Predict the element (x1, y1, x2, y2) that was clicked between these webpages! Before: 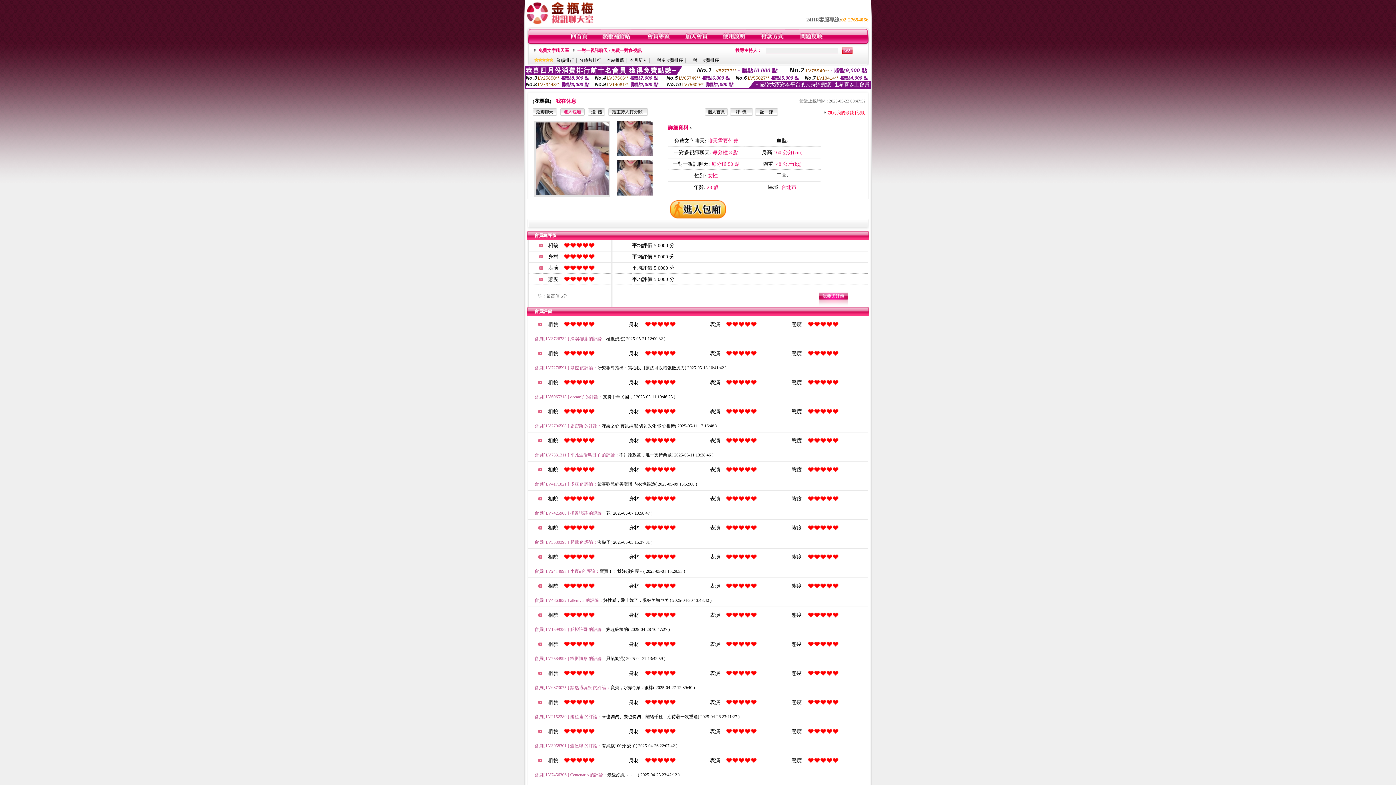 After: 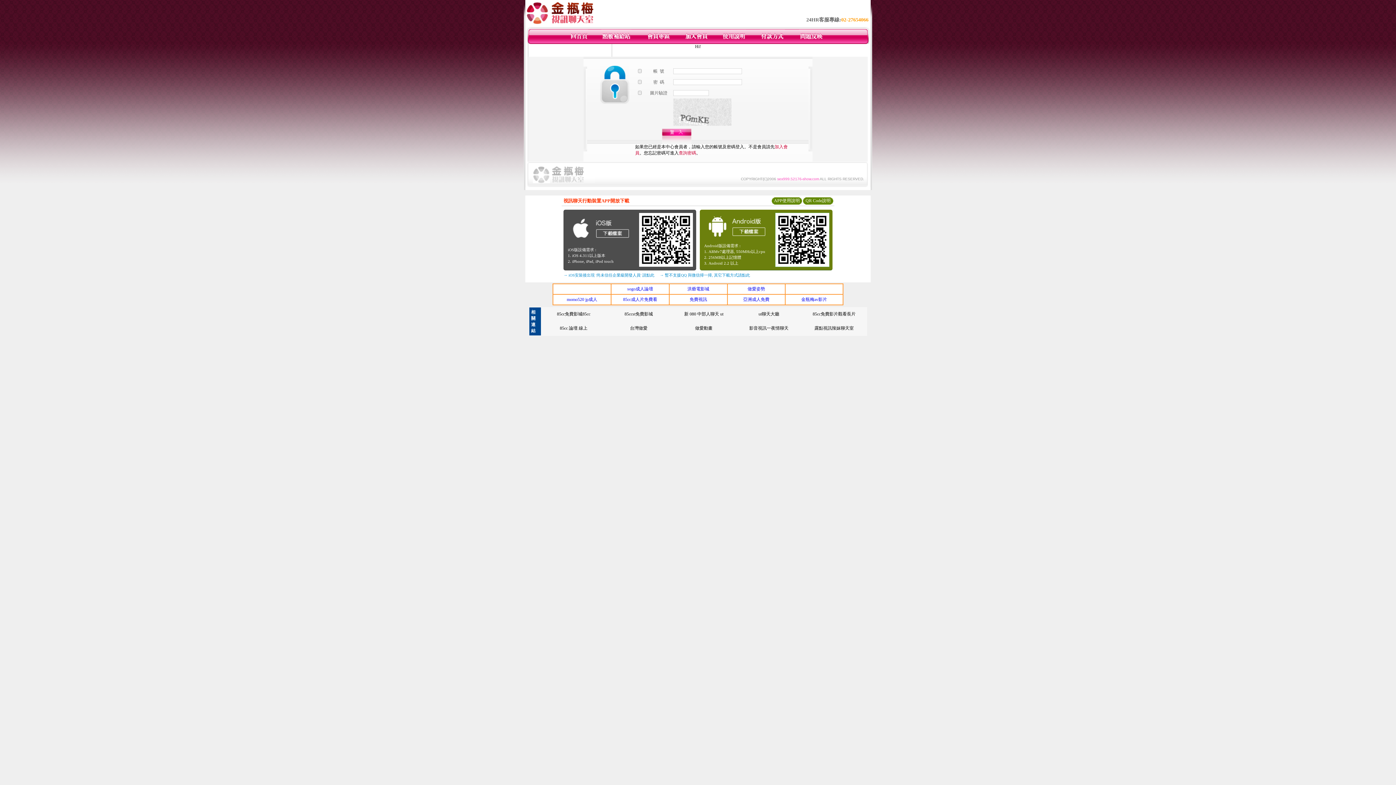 Action: bbox: (857, 110, 865, 115) label: 說明